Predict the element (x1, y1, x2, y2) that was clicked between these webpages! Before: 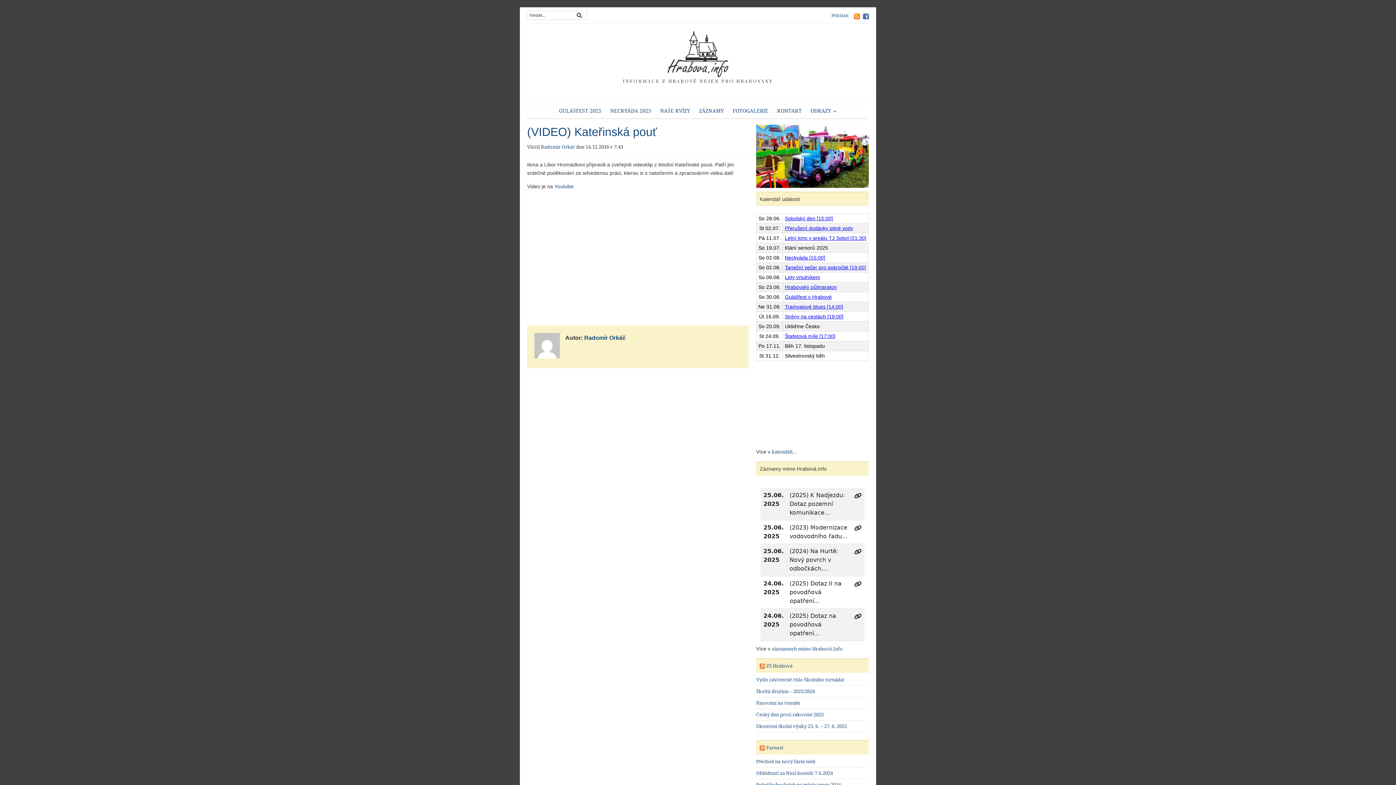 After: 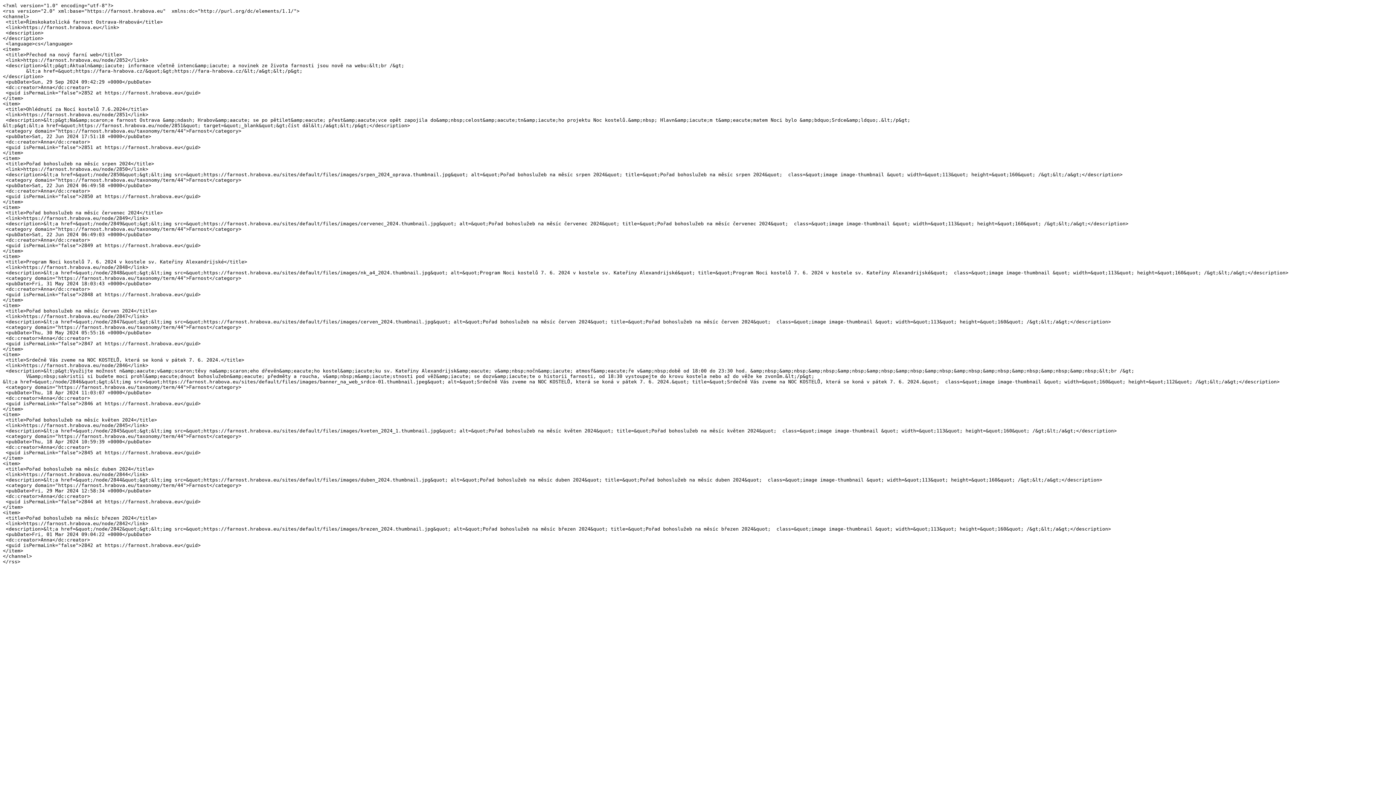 Action: bbox: (760, 745, 765, 750)